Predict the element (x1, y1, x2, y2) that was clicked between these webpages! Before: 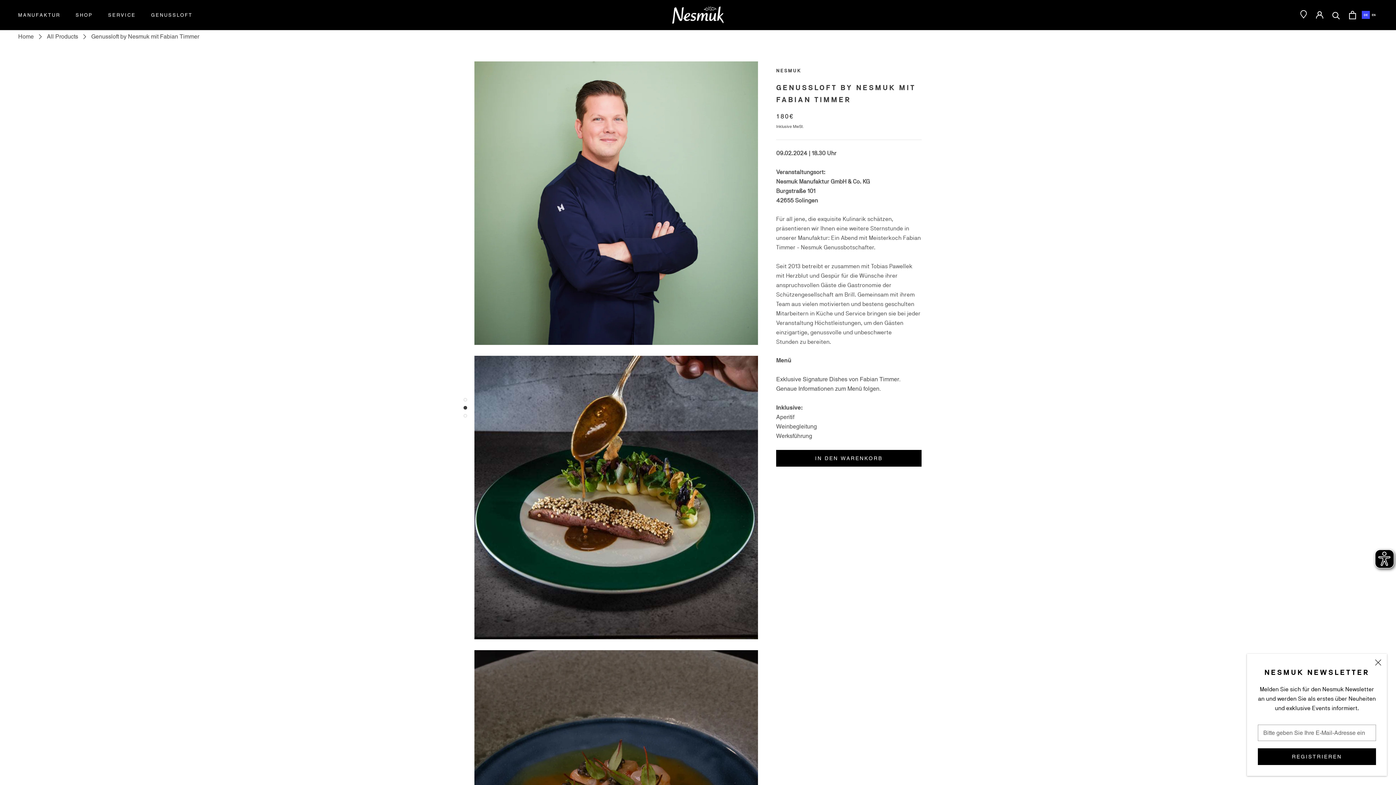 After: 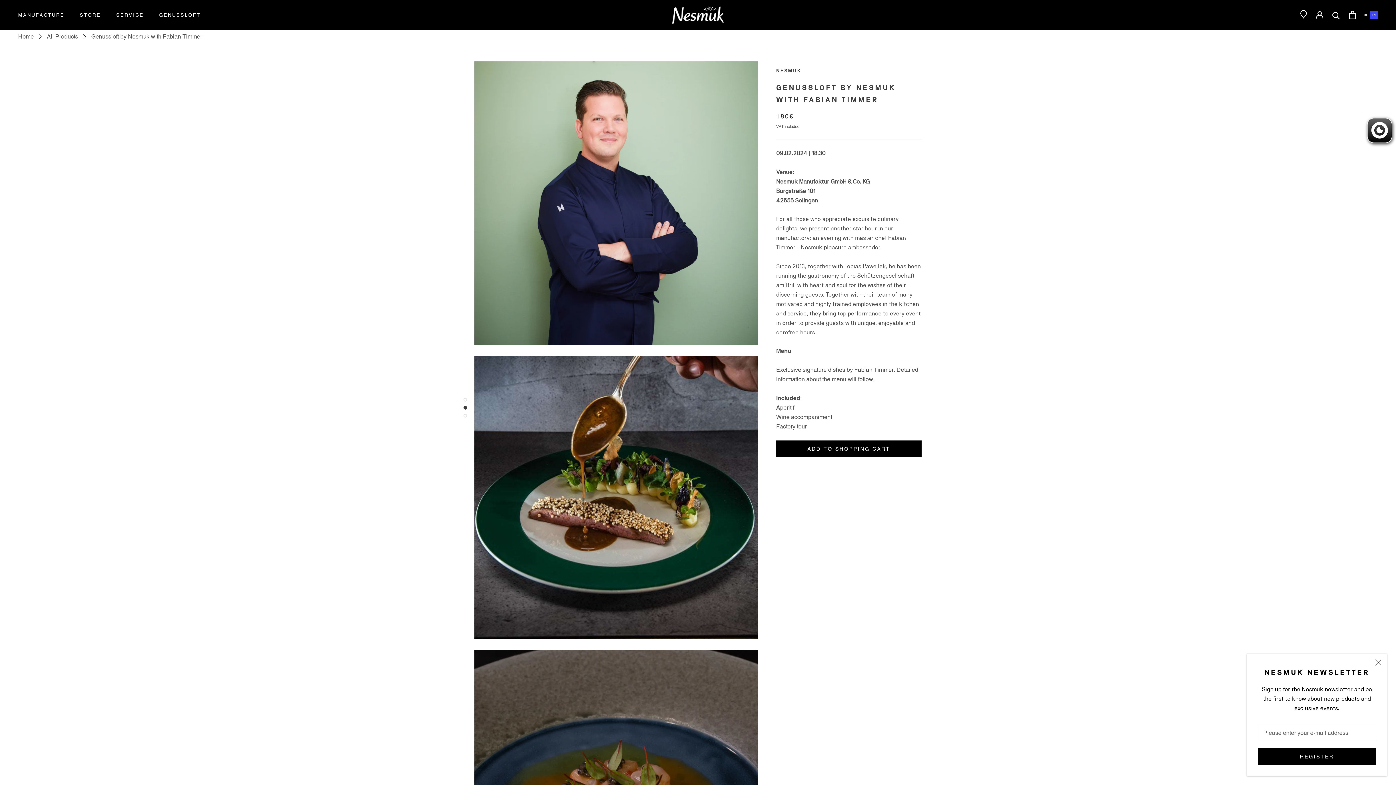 Action: label: EN bbox: (1372, 13, 1376, 16)